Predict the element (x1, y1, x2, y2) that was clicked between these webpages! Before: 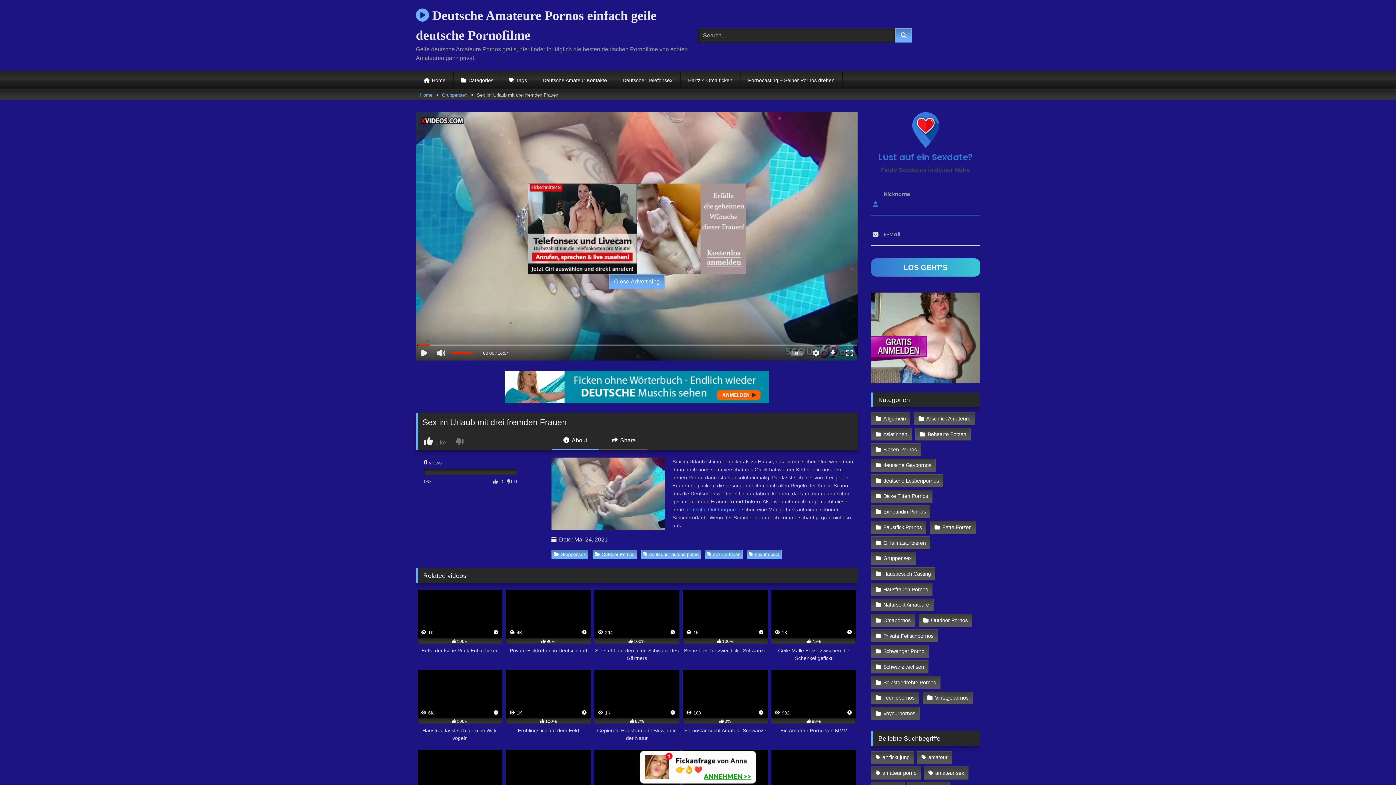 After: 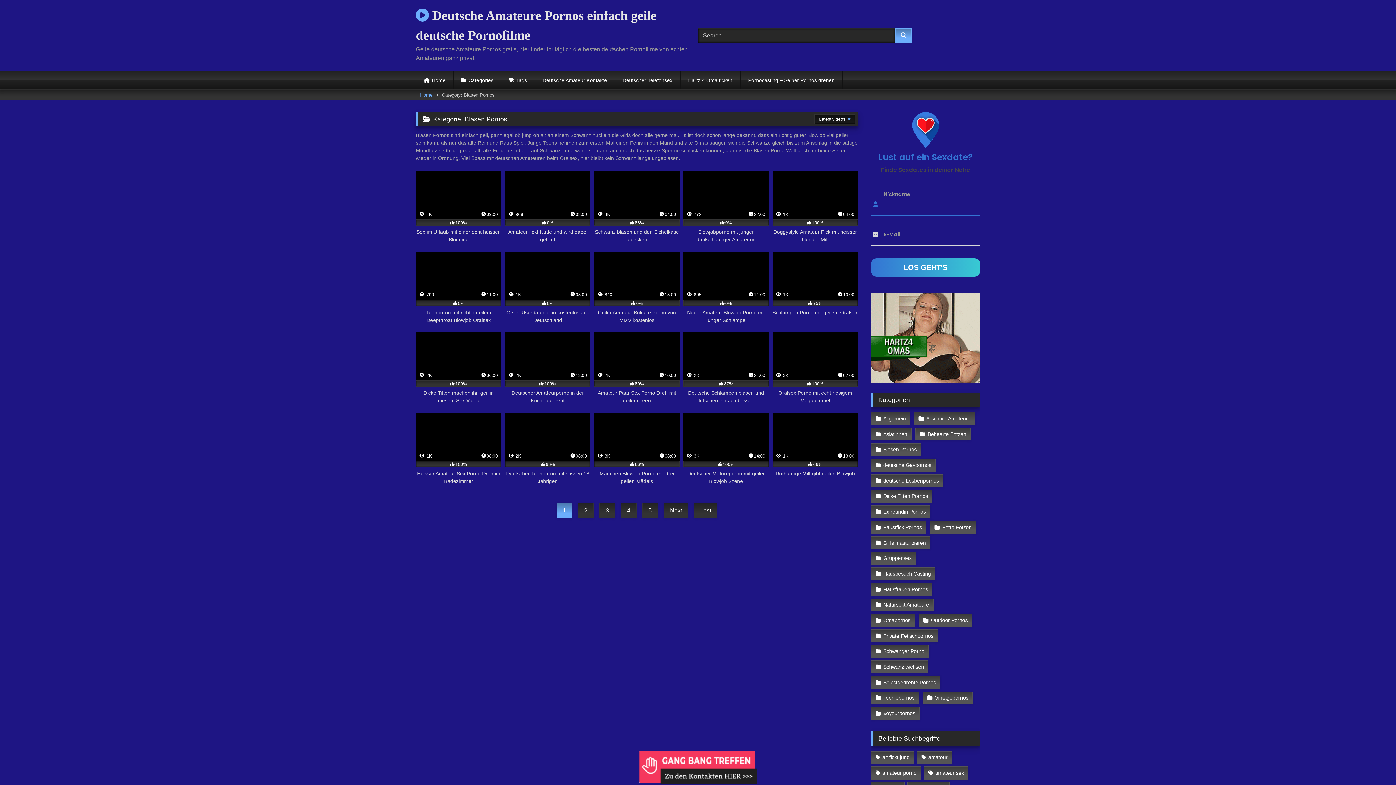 Action: bbox: (871, 443, 921, 456) label: Blasen Pornos